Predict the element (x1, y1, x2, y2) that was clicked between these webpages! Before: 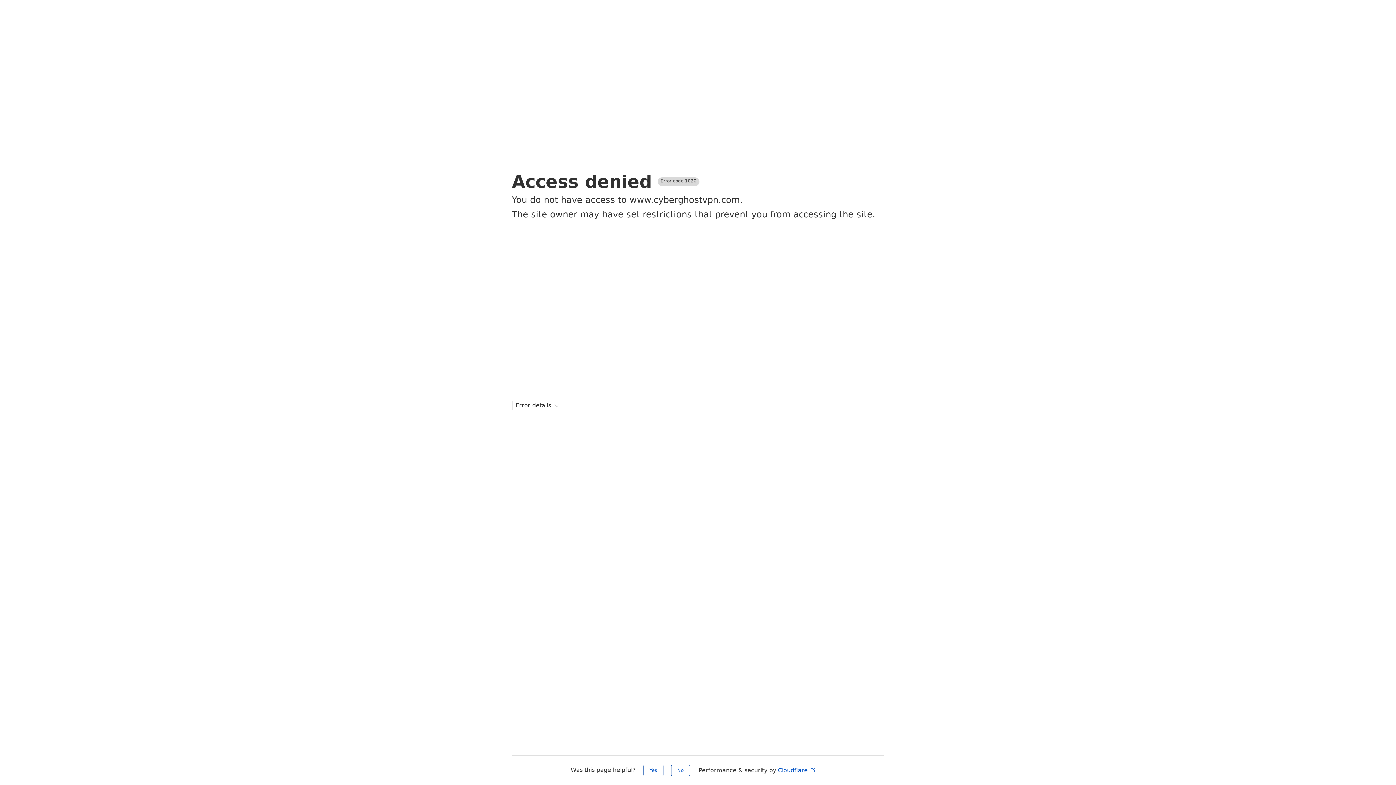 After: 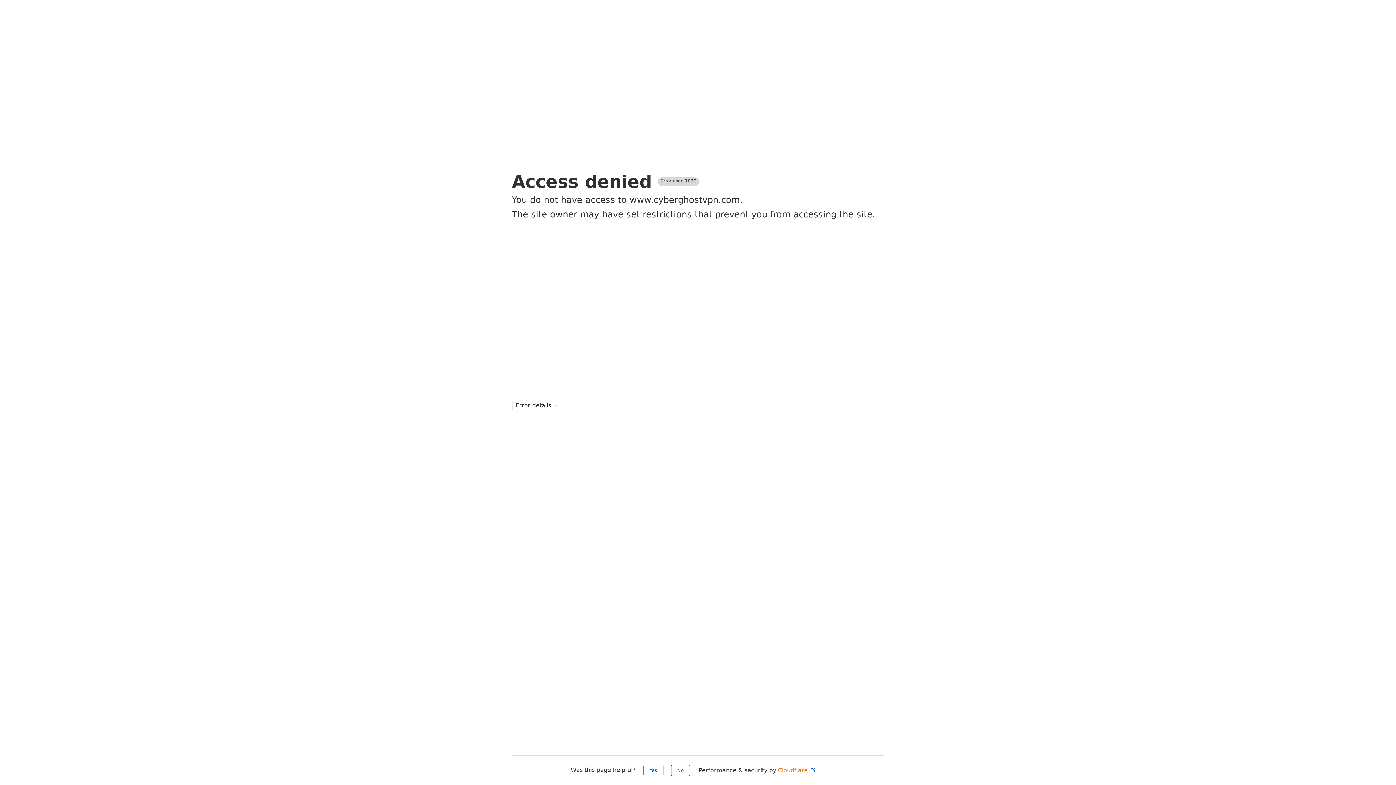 Action: label: Cloudflare  bbox: (778, 767, 816, 774)